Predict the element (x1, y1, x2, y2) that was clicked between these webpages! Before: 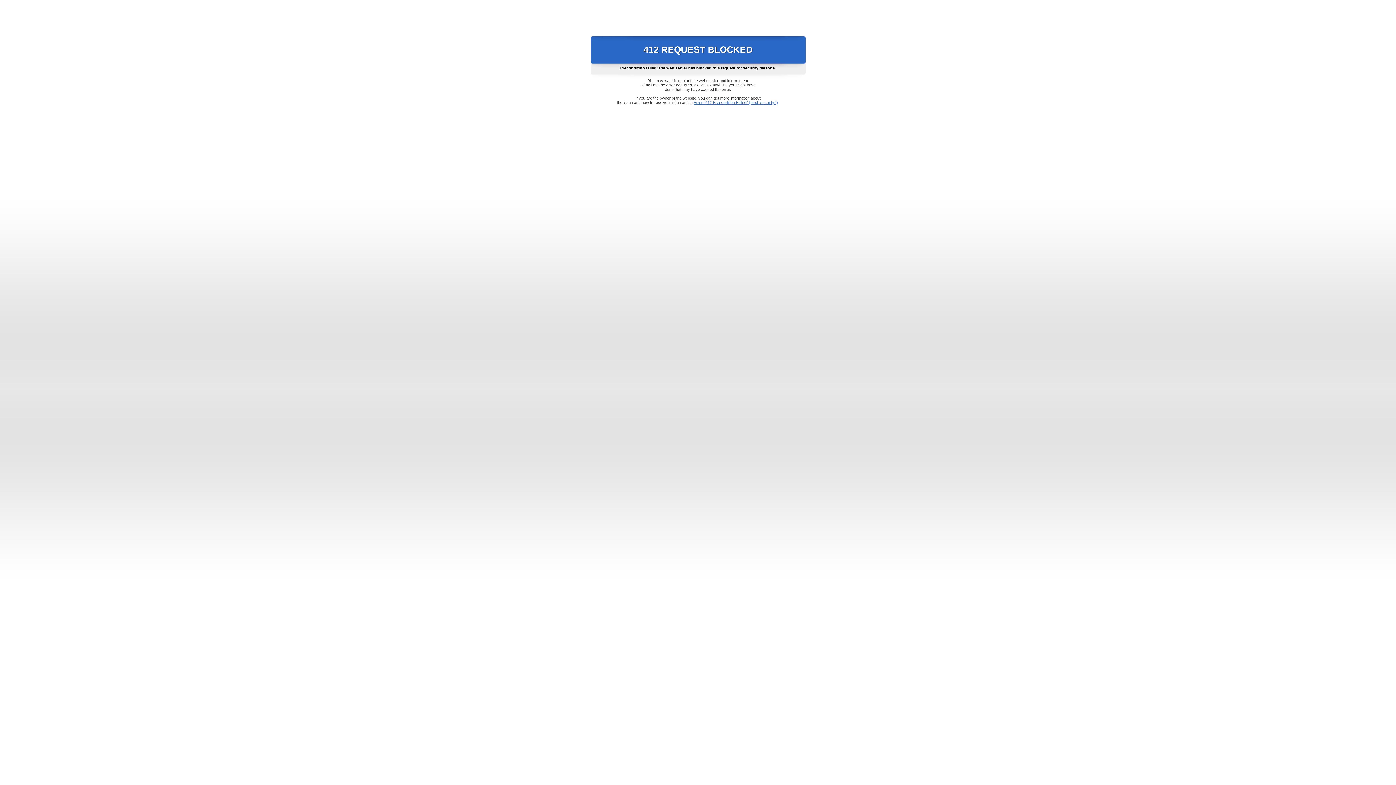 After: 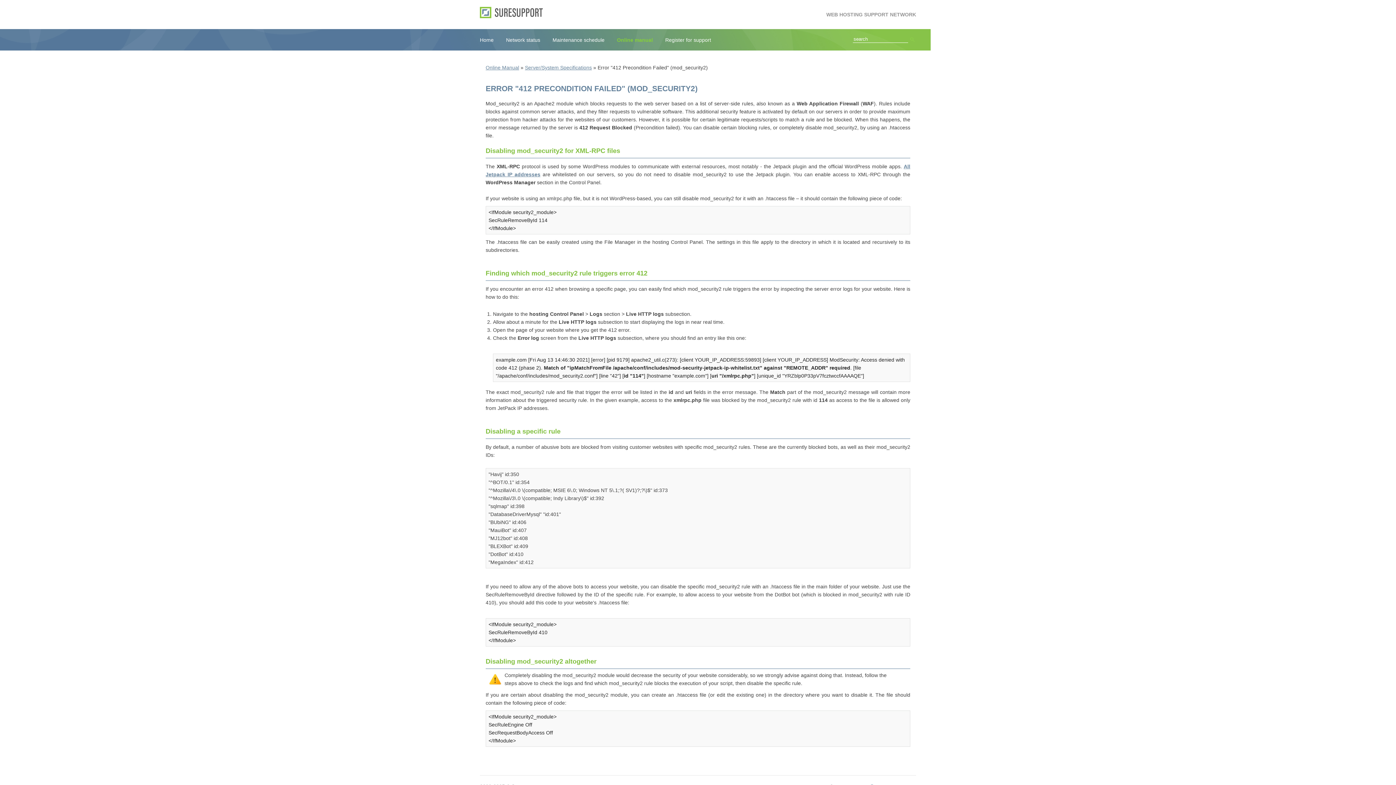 Action: bbox: (693, 100, 778, 104) label: Error "412 Precondition Failed" (mod_security2)